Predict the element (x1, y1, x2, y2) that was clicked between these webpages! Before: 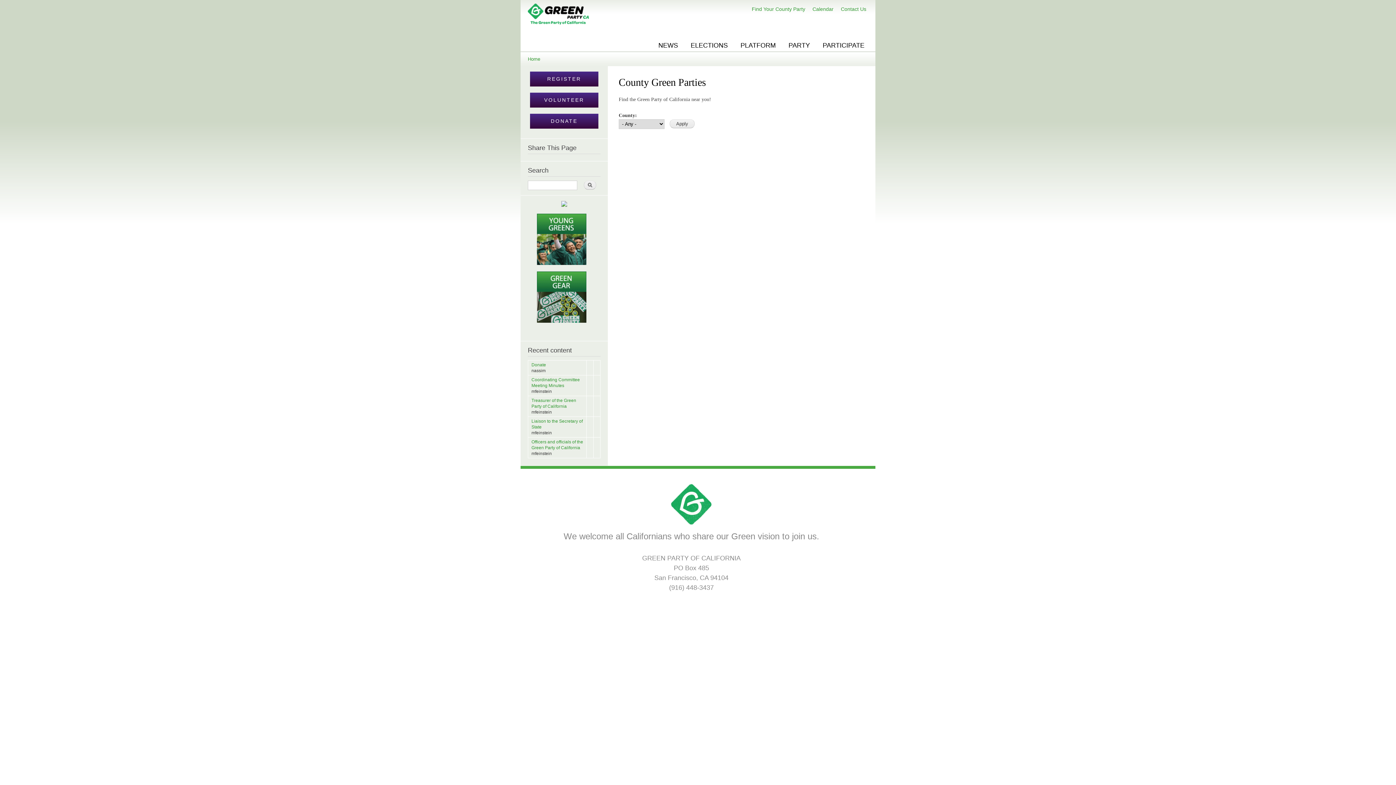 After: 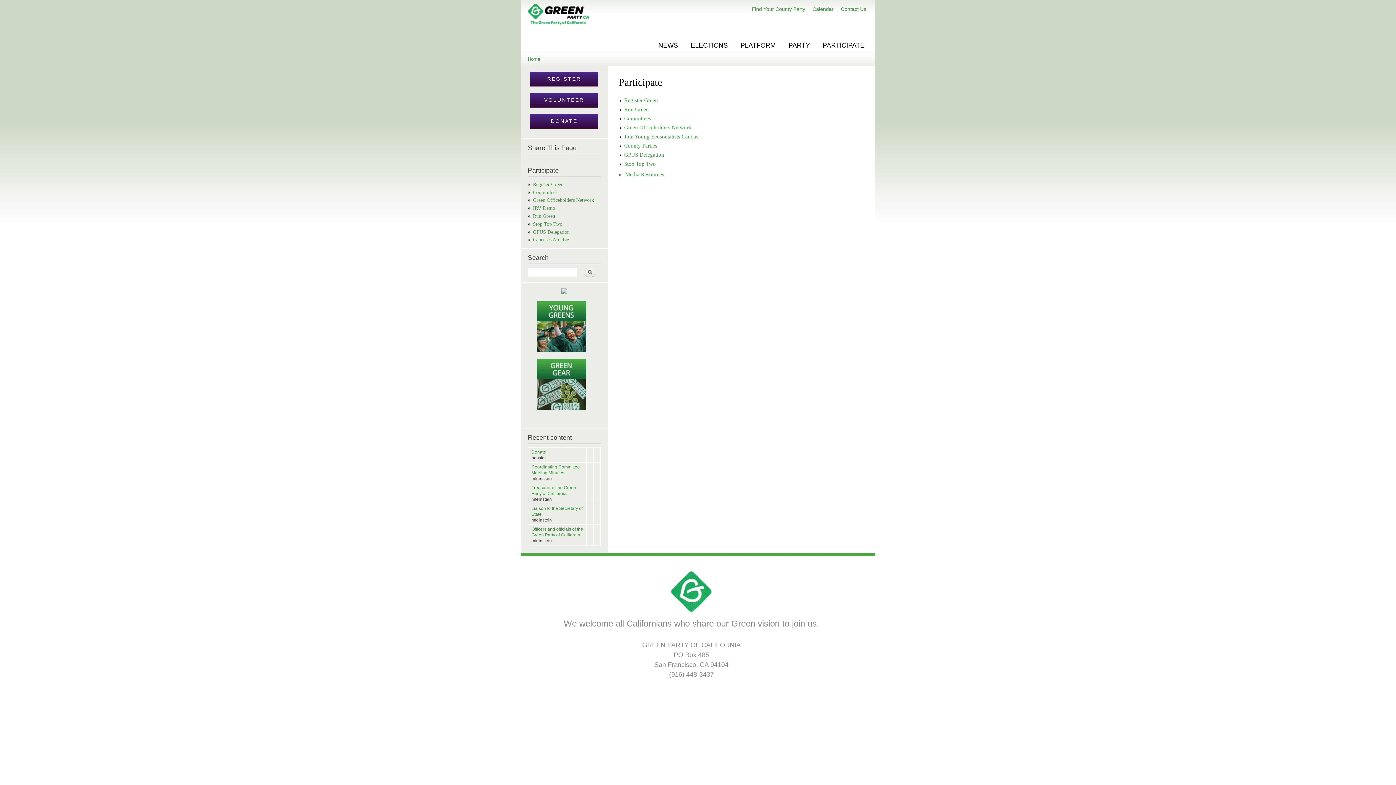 Action: bbox: (821, 40, 870, 51) label: PARTICIPATE